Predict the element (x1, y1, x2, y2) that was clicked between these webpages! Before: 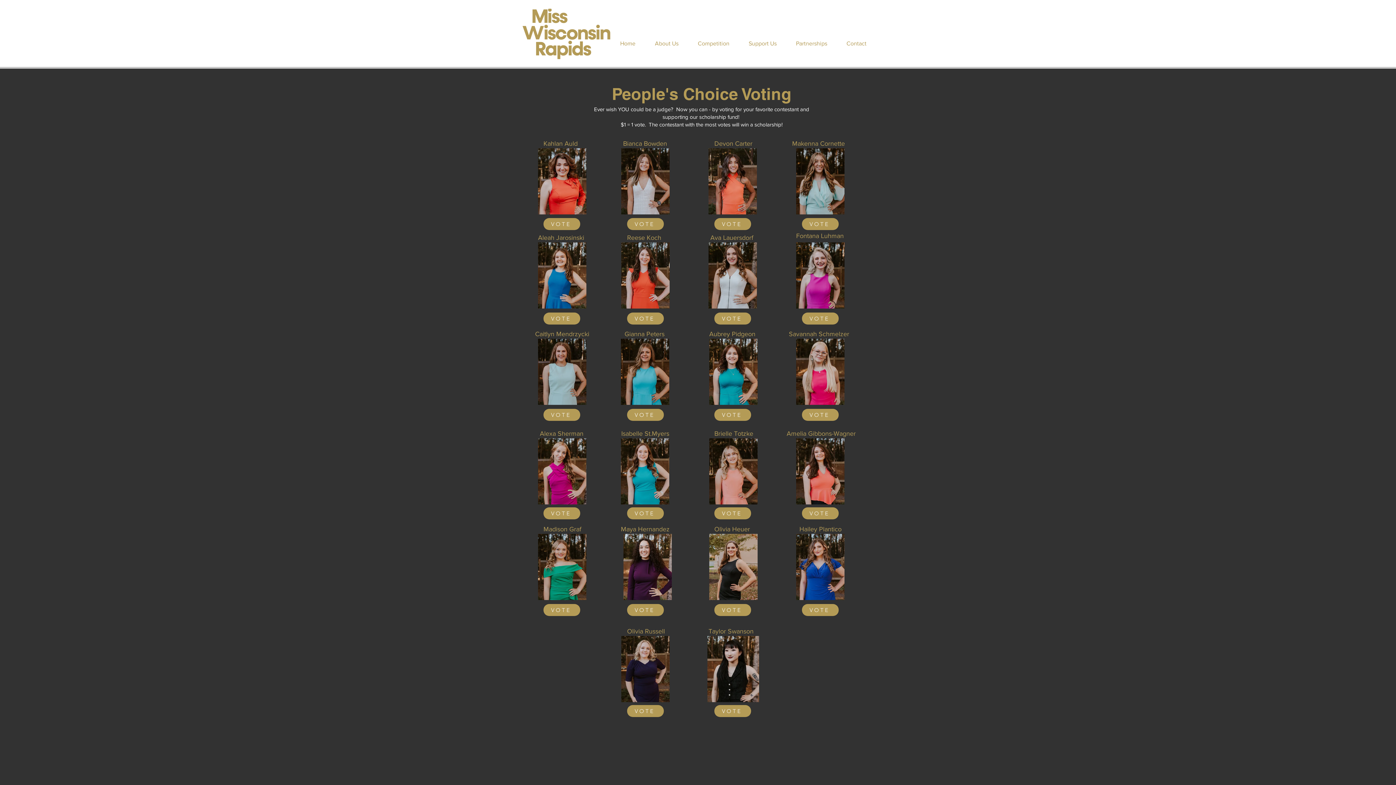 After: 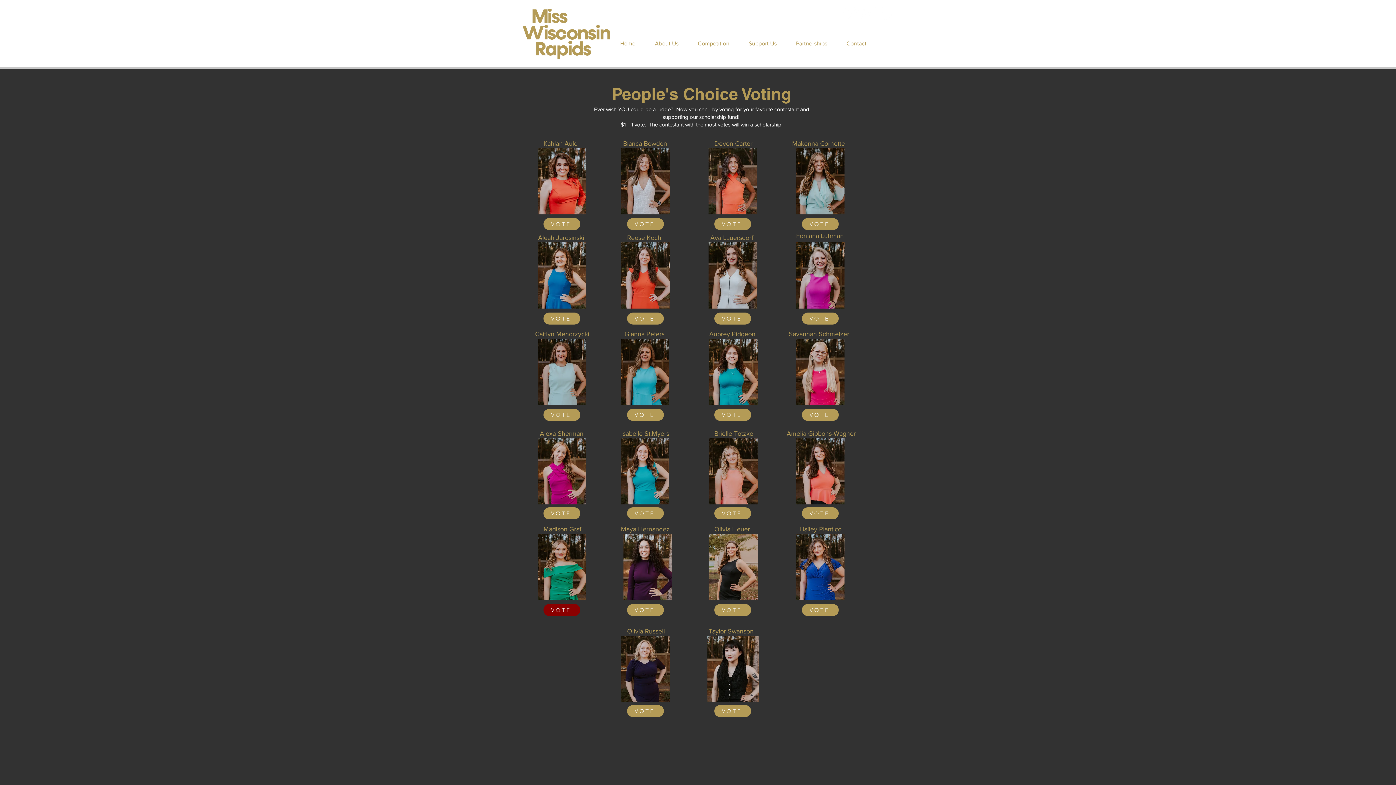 Action: label: VOTE bbox: (543, 604, 580, 616)